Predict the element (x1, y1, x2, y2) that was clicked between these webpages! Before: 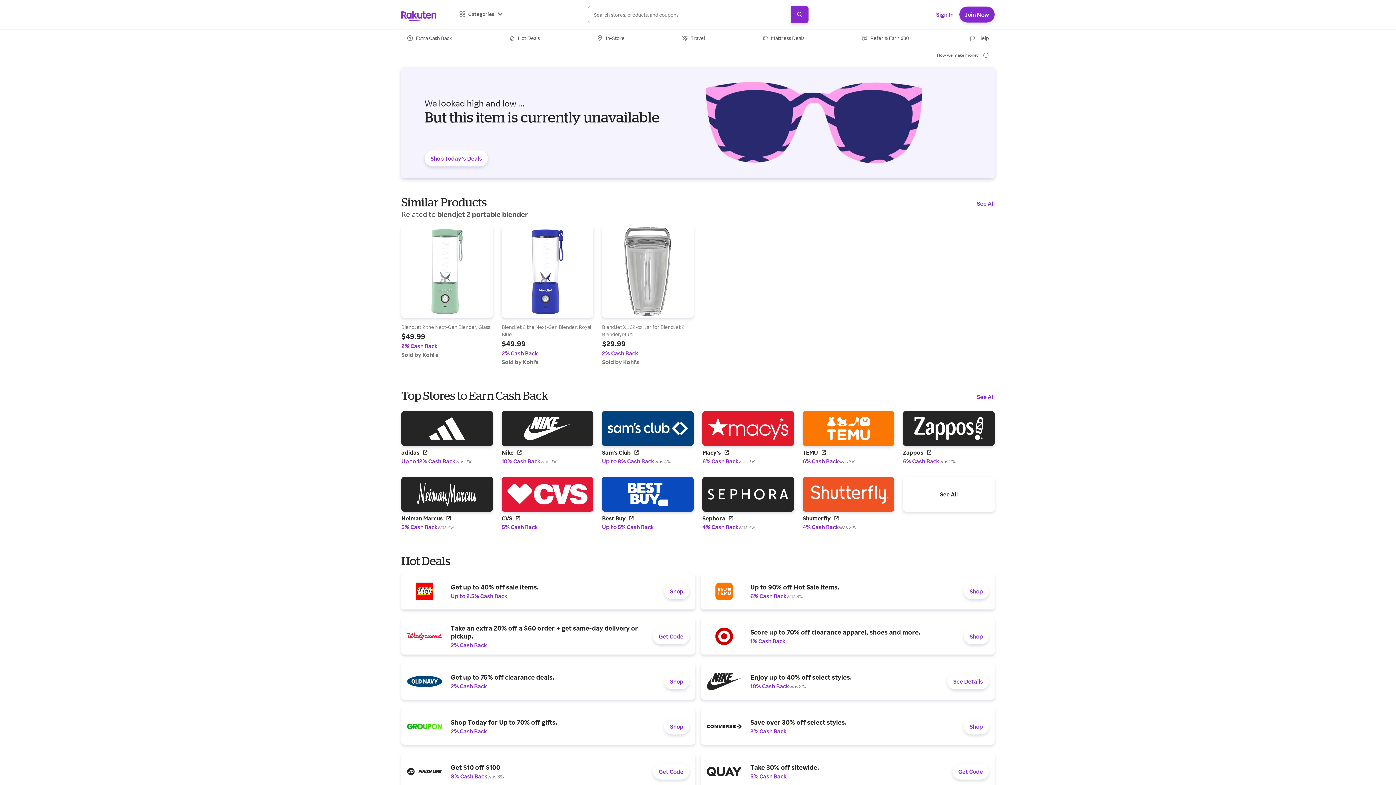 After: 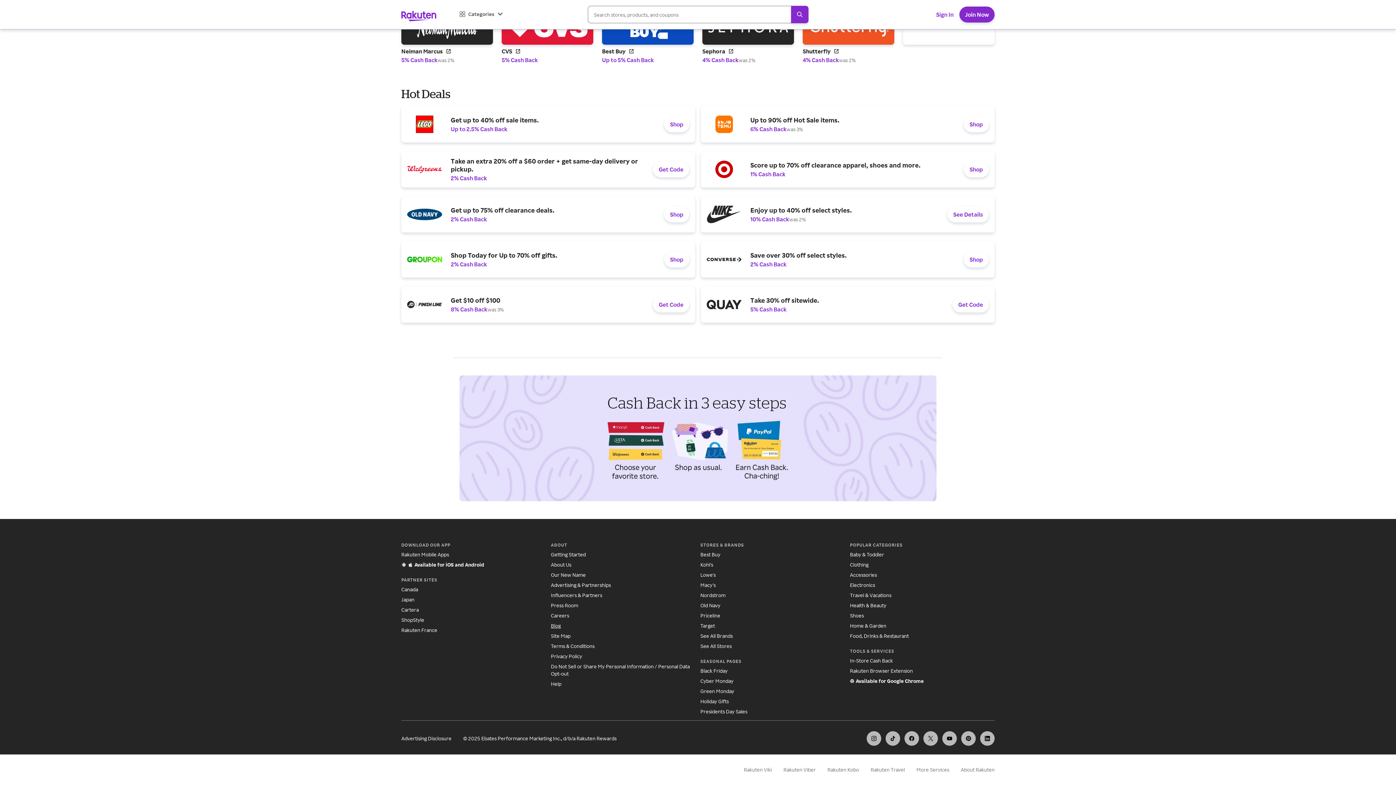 Action: label: Blog bbox: (551, 722, 560, 728)